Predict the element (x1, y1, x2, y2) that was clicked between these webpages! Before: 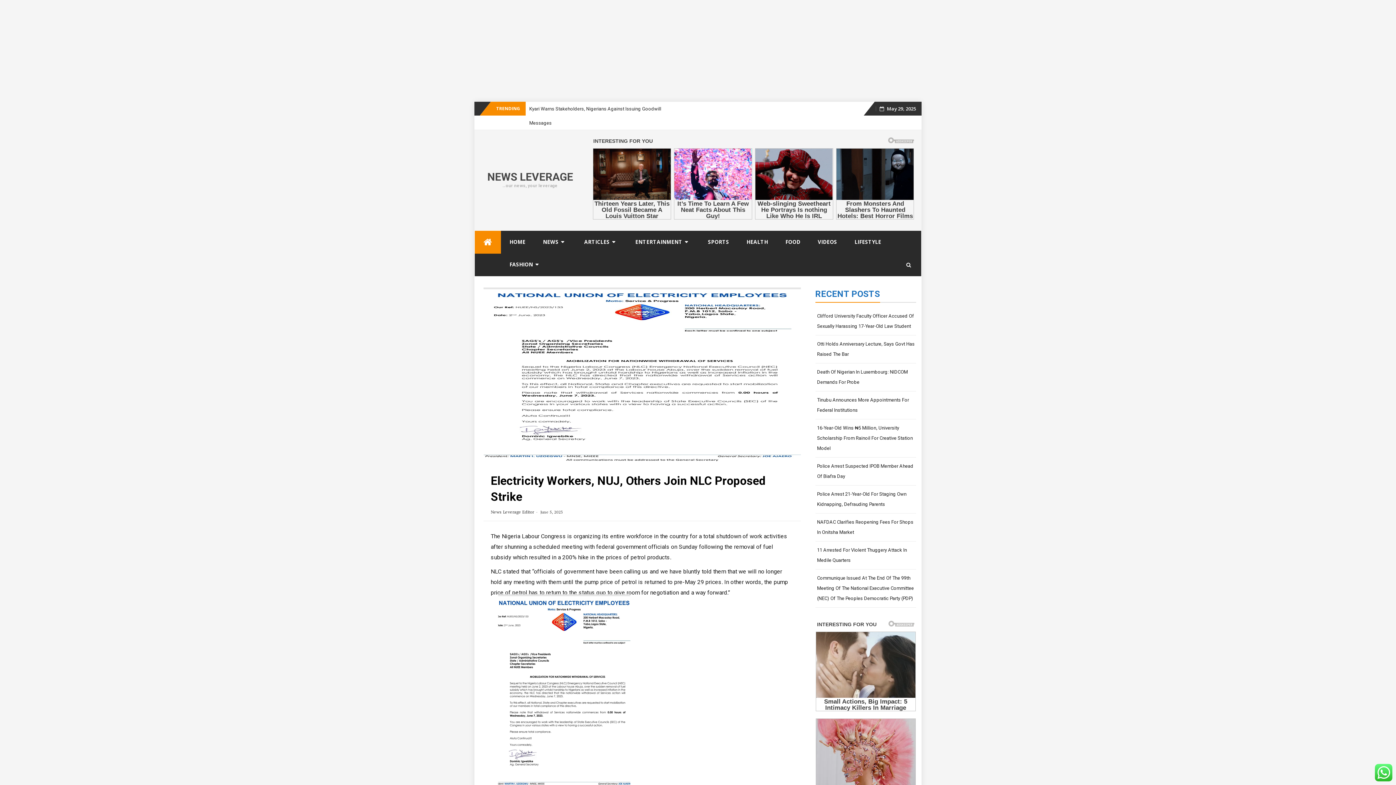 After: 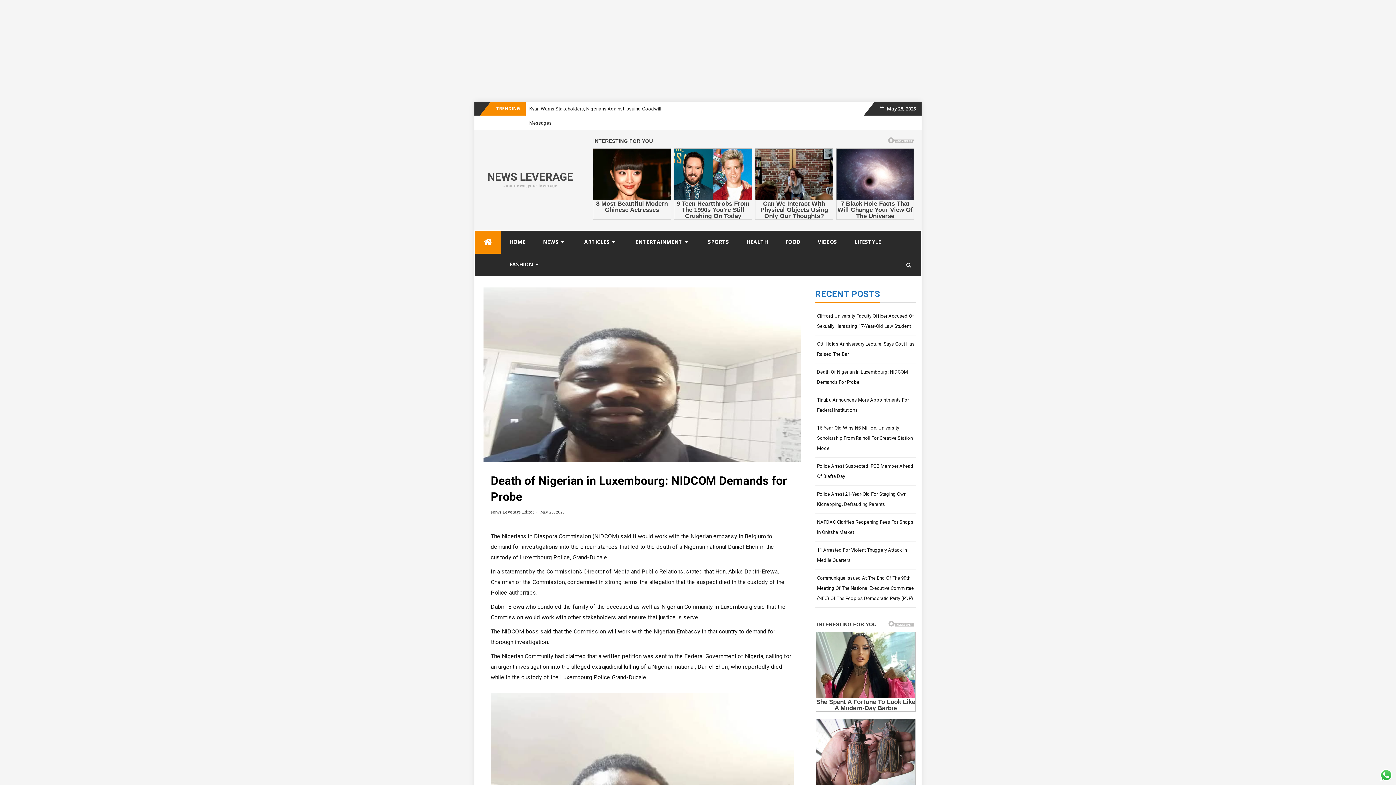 Action: bbox: (815, 351, 916, 375) label: Death Of Nigerian In Luxembourg: NIDCOM Demands For Probe